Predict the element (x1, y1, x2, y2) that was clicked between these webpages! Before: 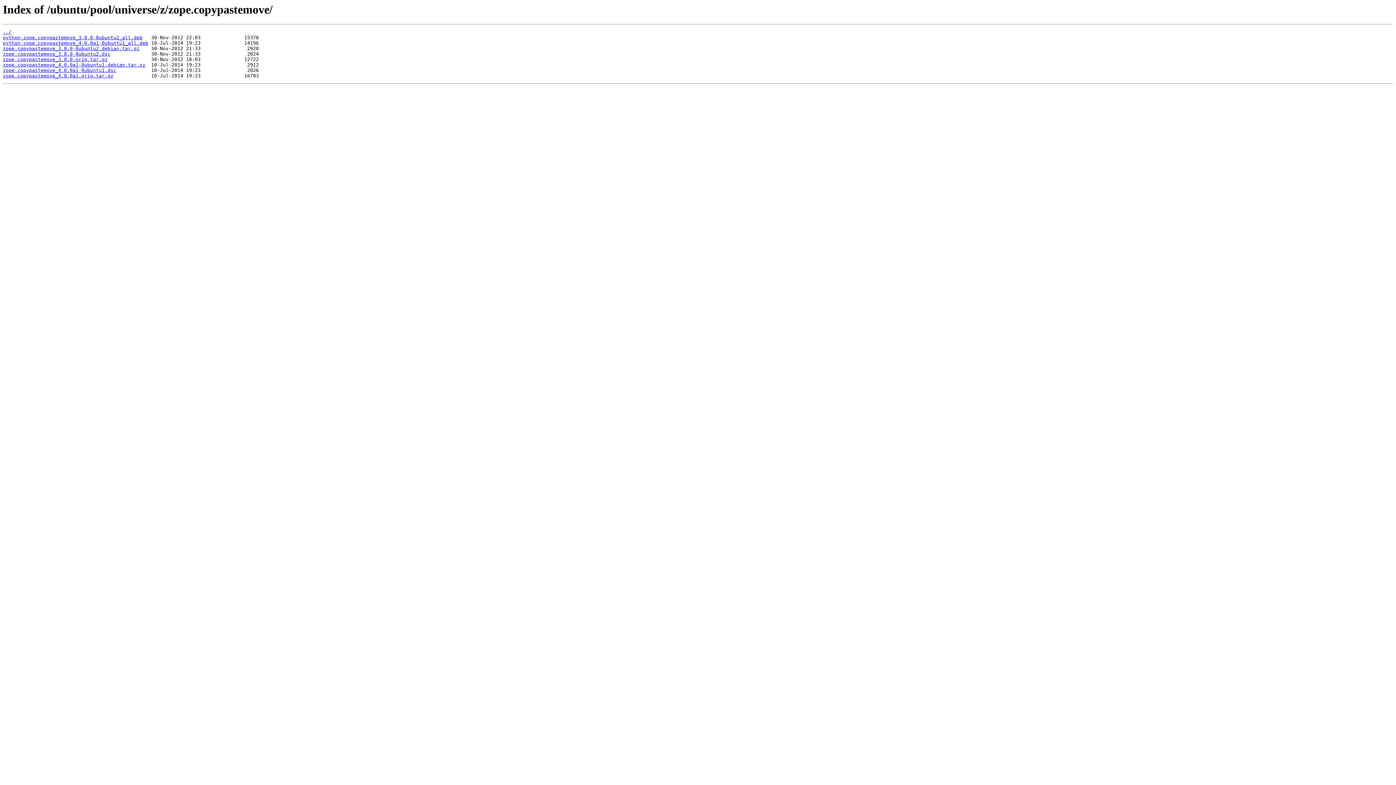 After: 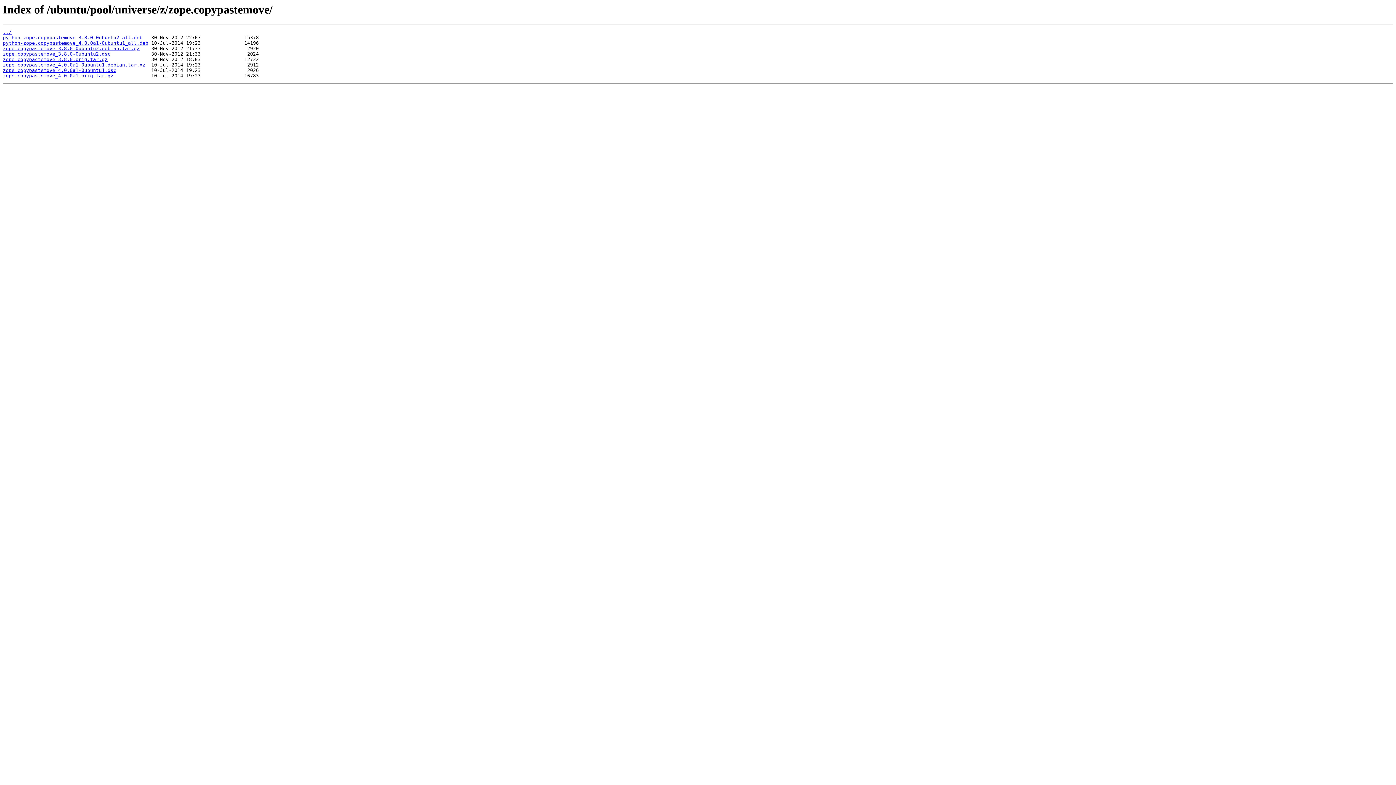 Action: label: zope.copypastemove_4.0.0a1-0ubuntu1.debian.tar.xz bbox: (2, 62, 145, 67)